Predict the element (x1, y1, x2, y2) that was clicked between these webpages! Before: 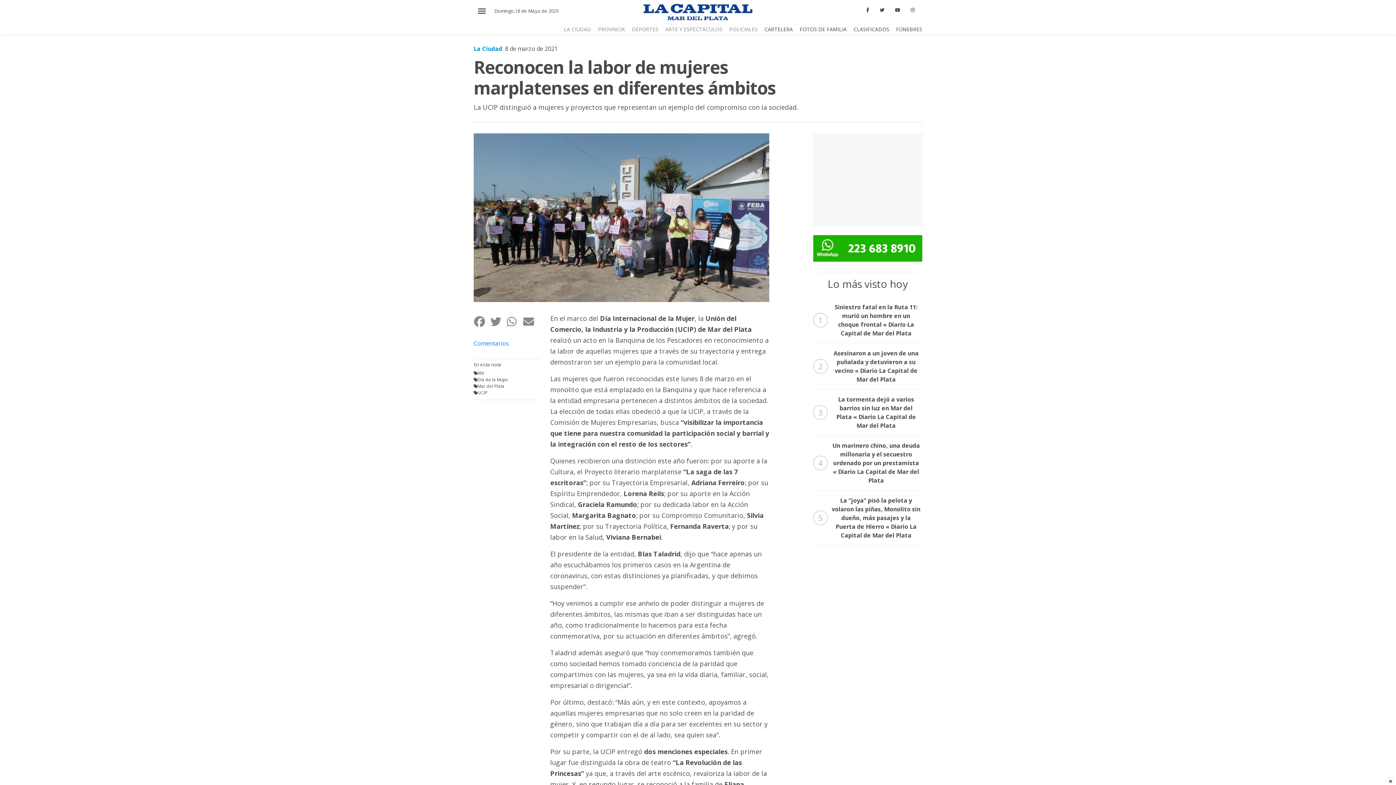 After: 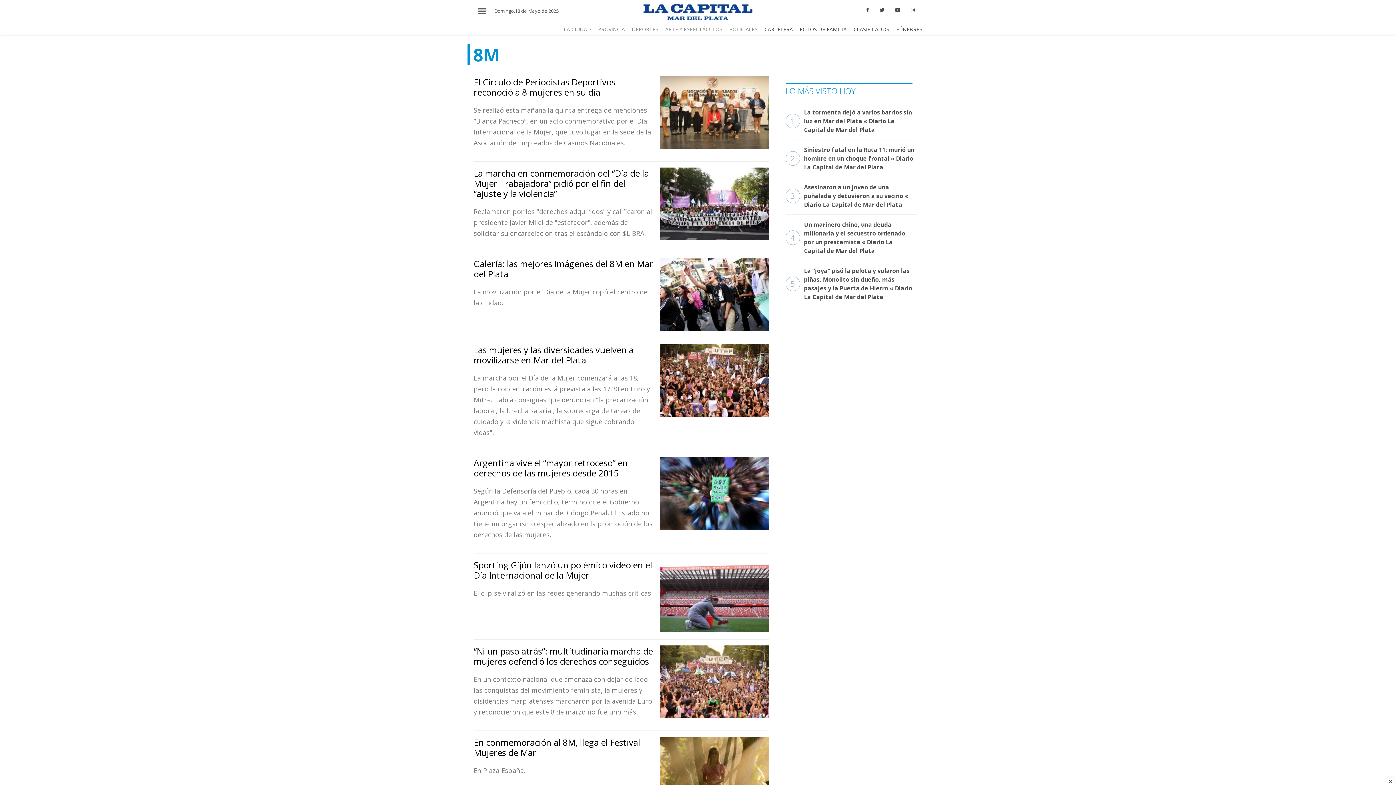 Action: bbox: (477, 370, 483, 376) label: 8M